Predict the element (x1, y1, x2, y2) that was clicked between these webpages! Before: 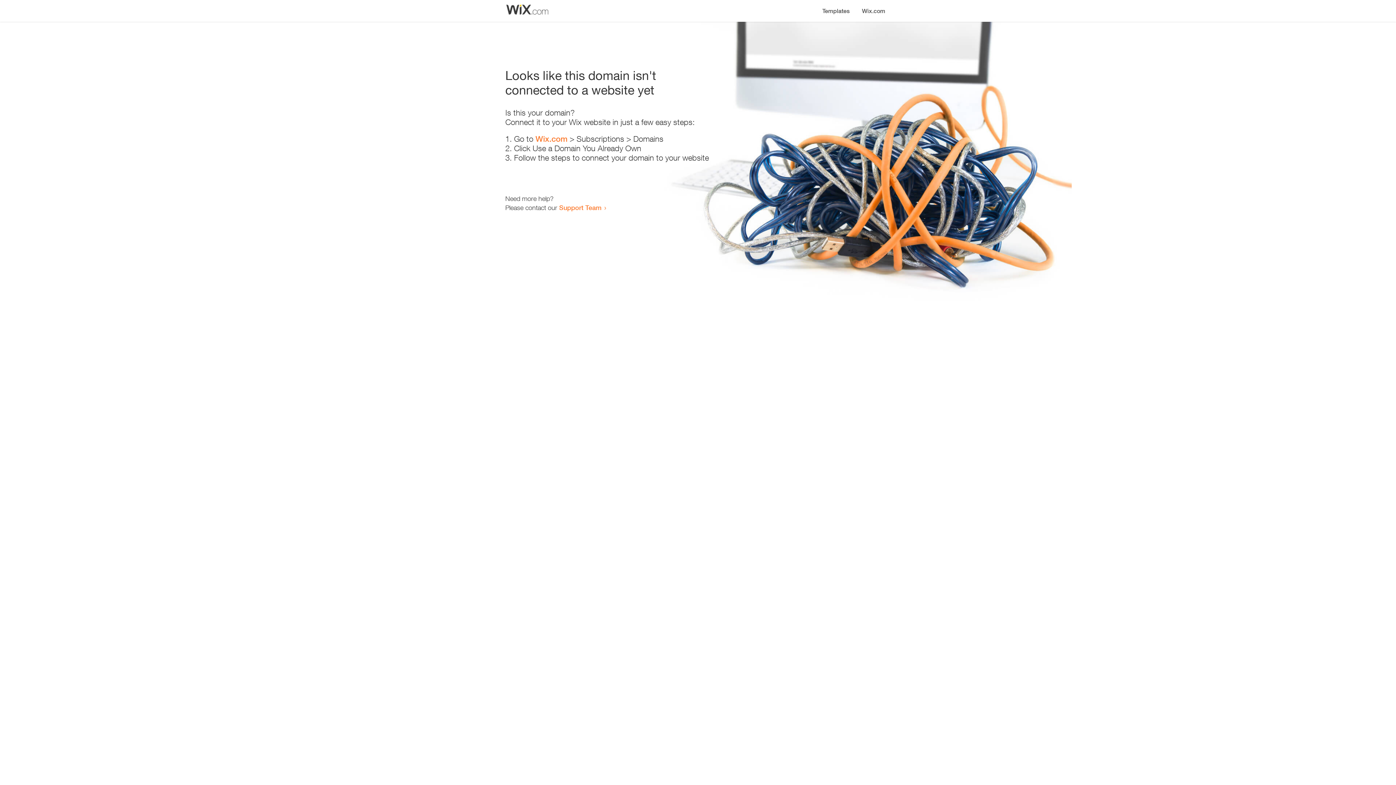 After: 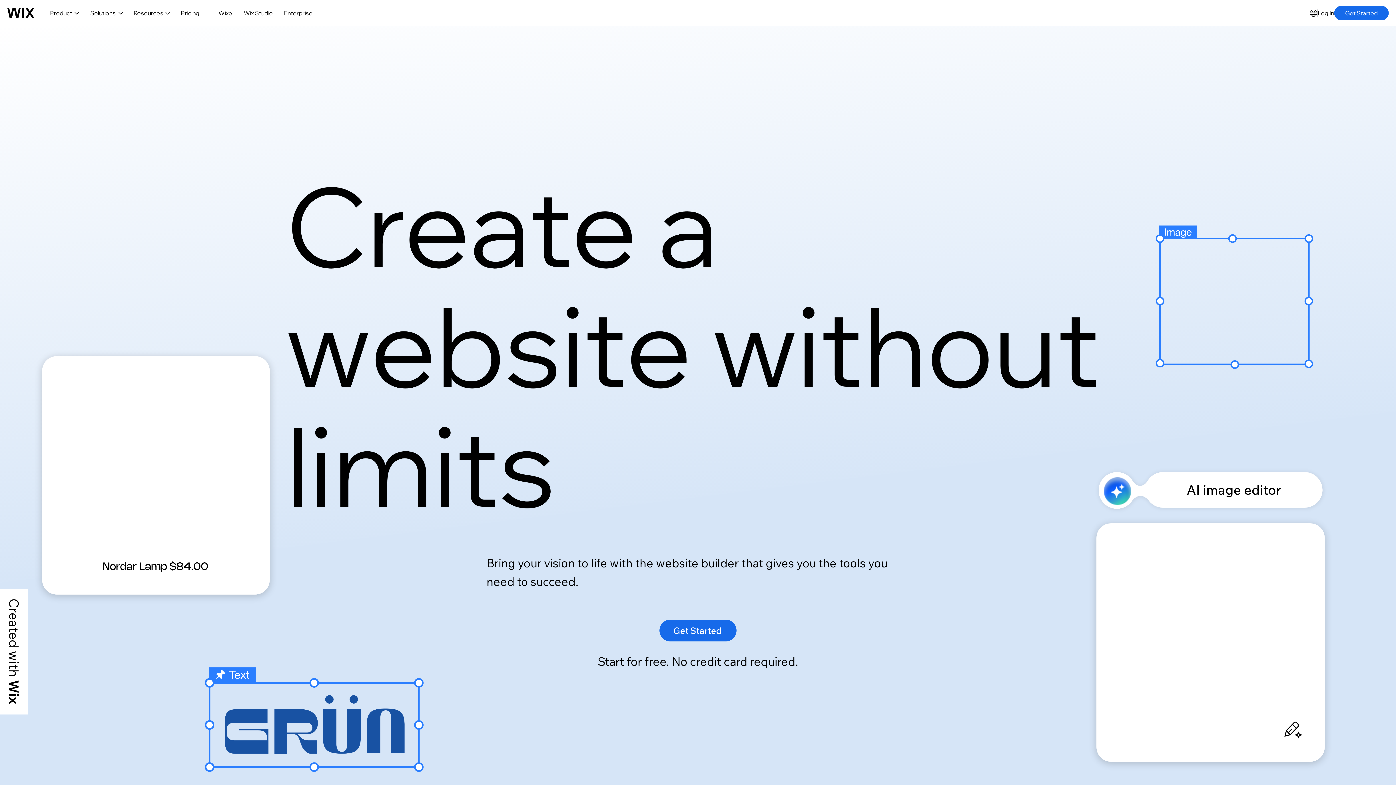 Action: bbox: (856, 0, 890, 14) label: Wix.com